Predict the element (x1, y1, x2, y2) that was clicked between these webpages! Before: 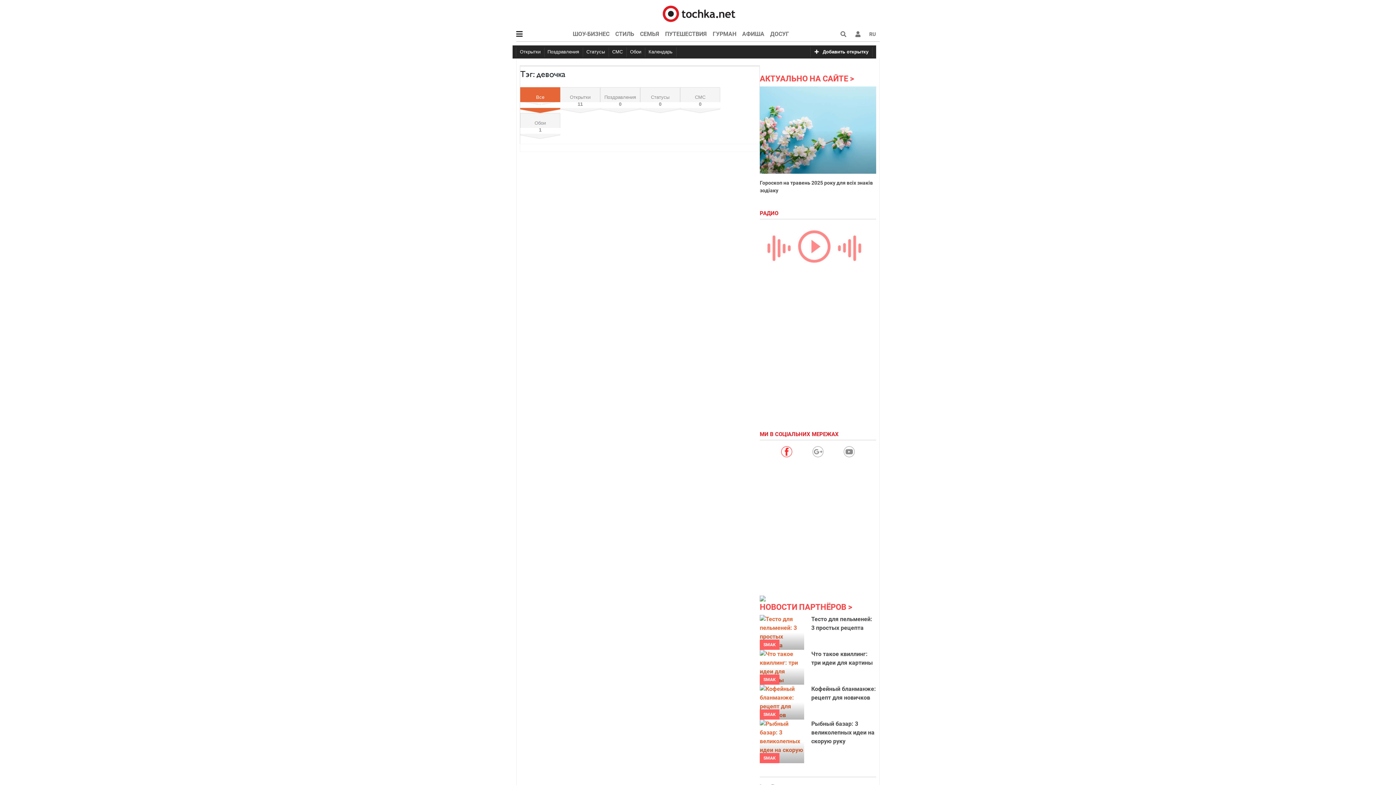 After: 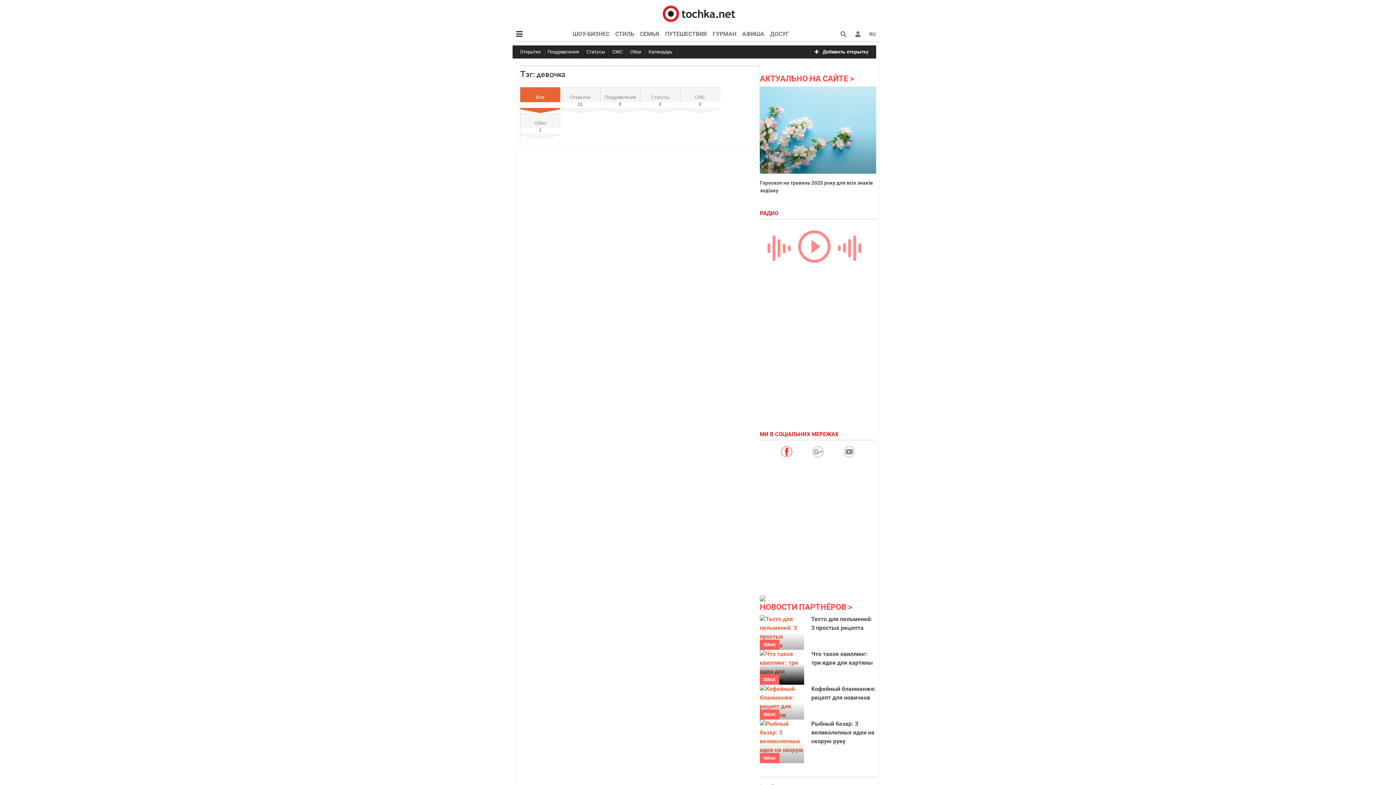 Action: bbox: (760, 650, 804, 685)